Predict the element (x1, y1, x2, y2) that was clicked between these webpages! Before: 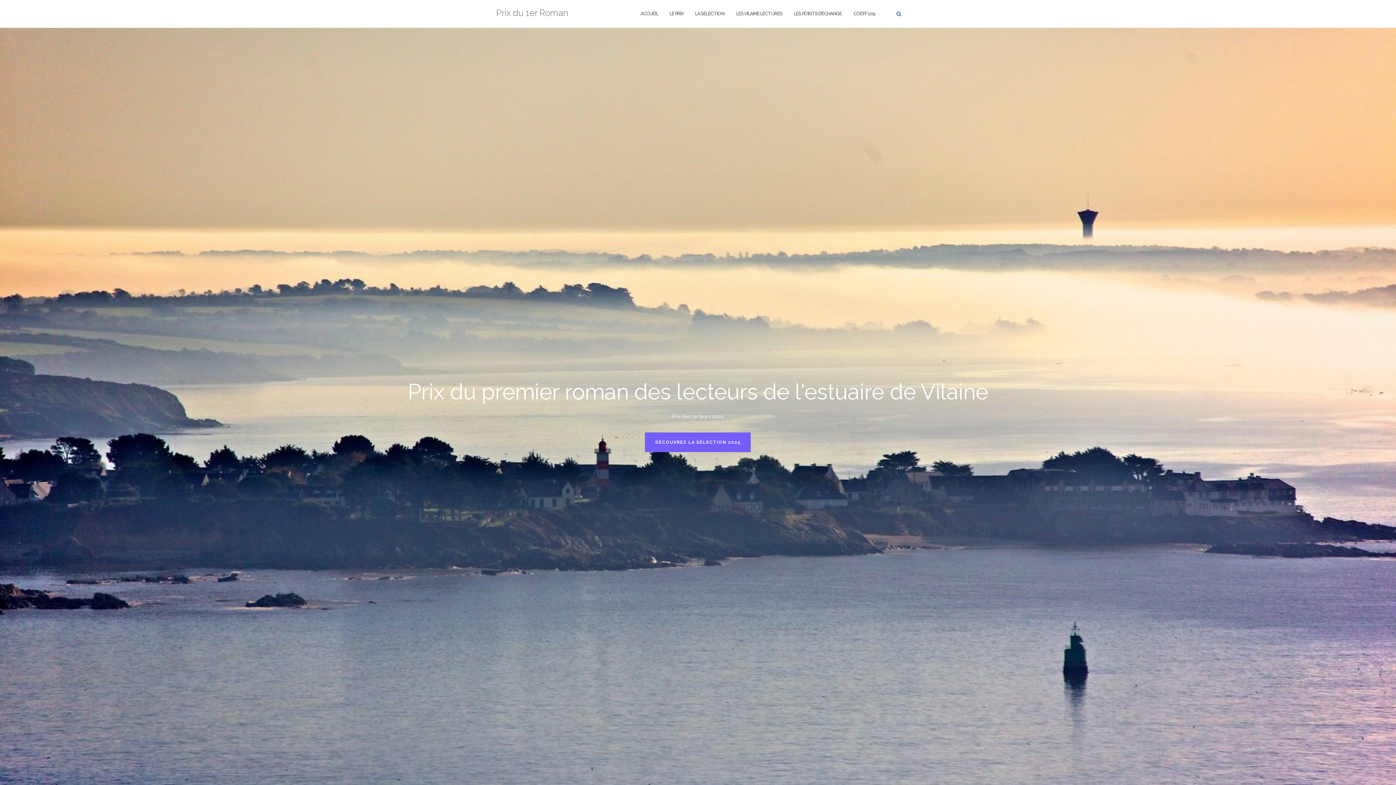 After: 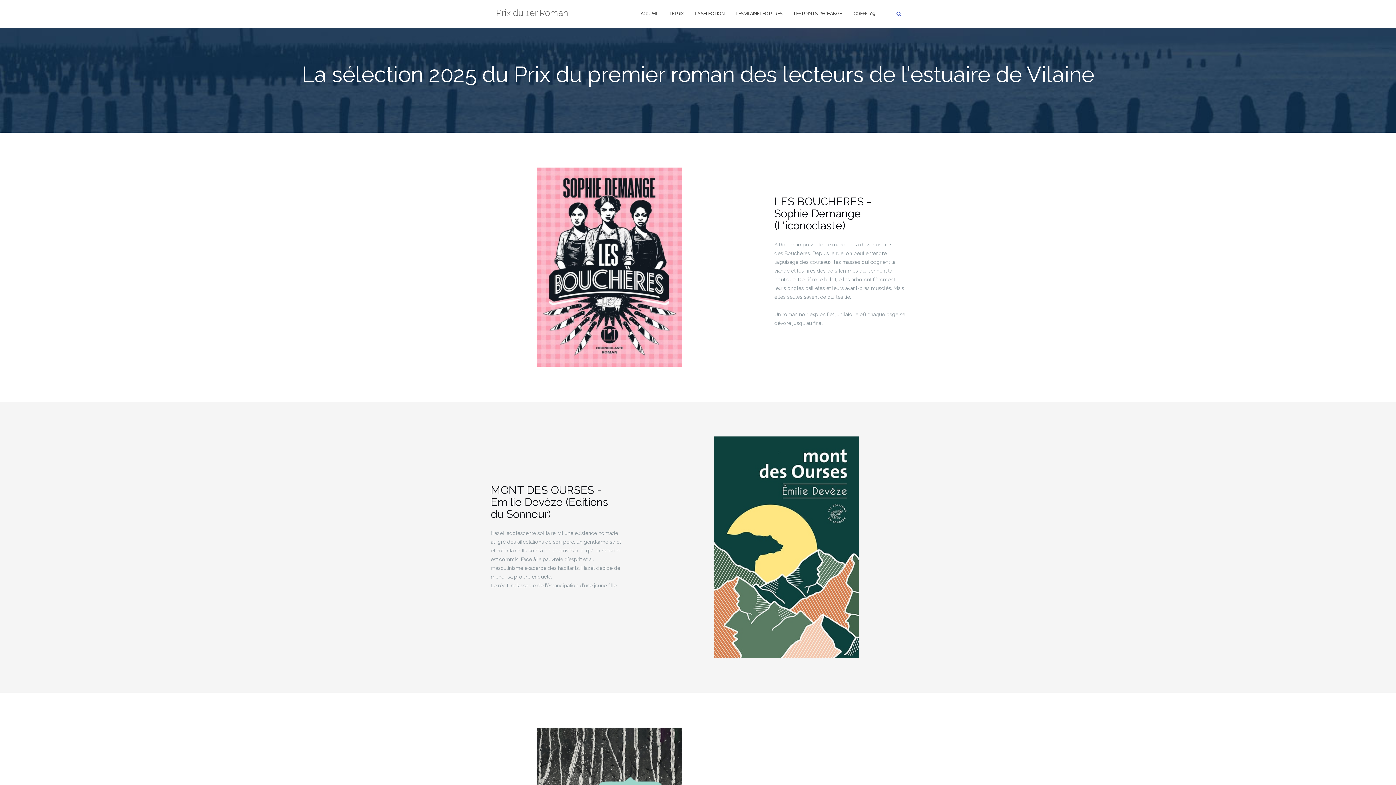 Action: label: DÉCOUVREZ LA SÉLECTION 2025 bbox: (645, 432, 751, 452)